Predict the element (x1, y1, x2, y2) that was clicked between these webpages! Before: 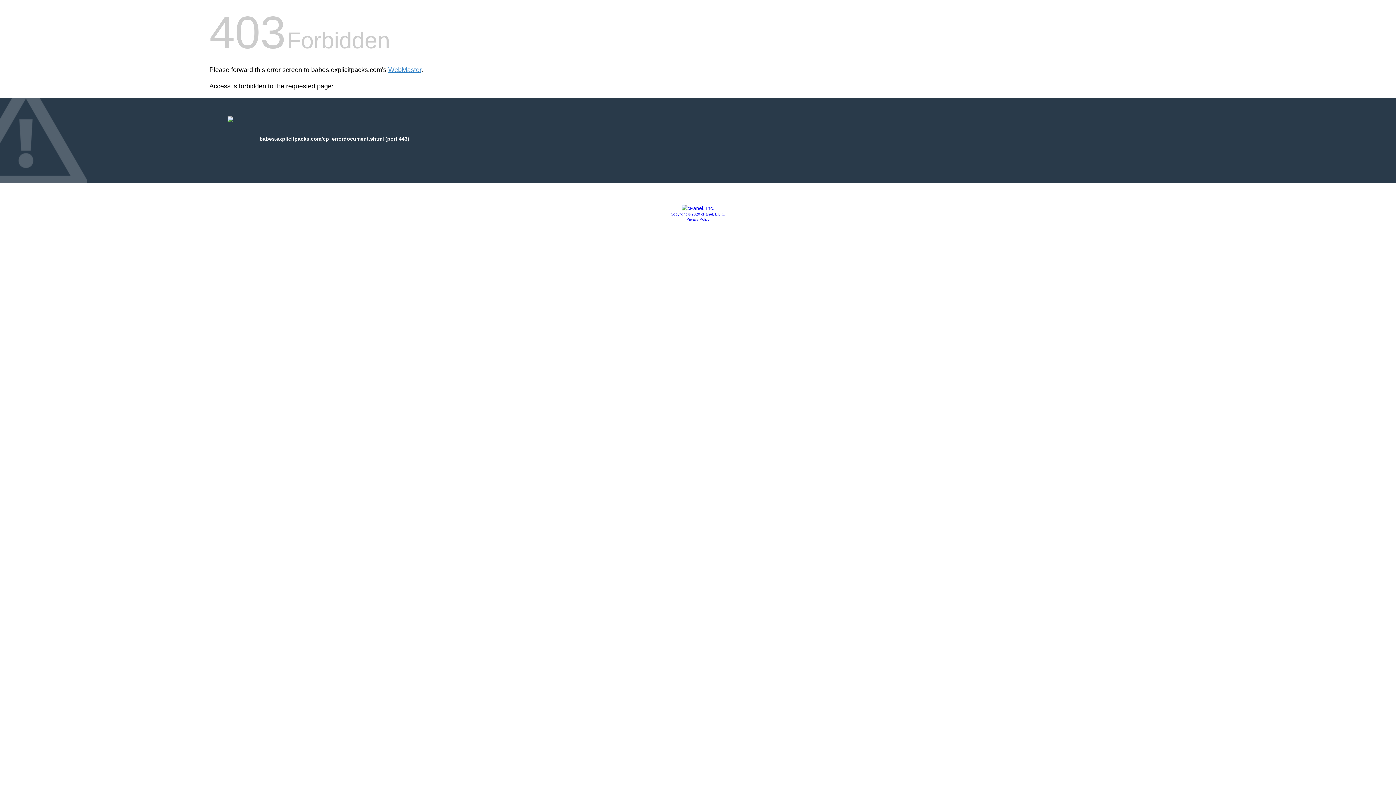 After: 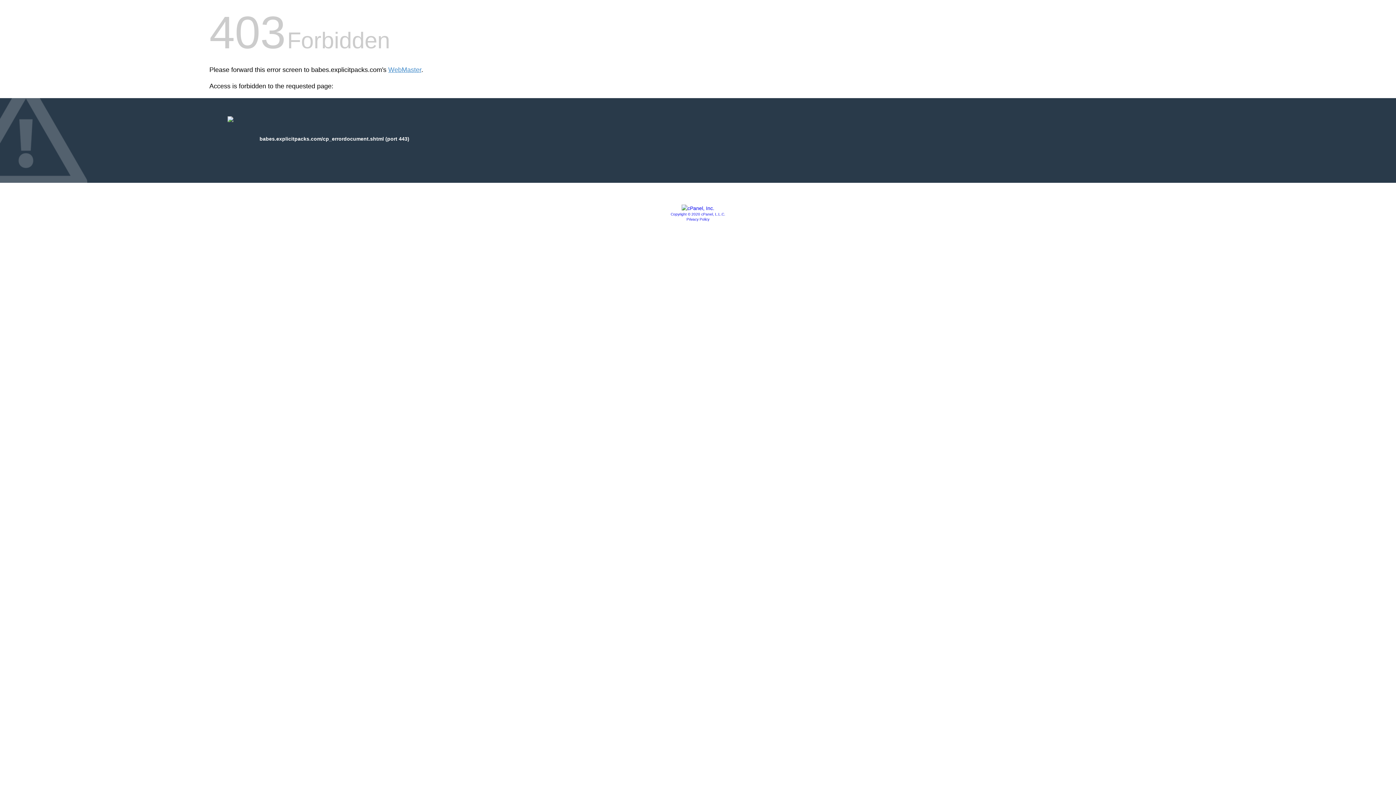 Action: label: Privacy Policy bbox: (686, 217, 709, 221)